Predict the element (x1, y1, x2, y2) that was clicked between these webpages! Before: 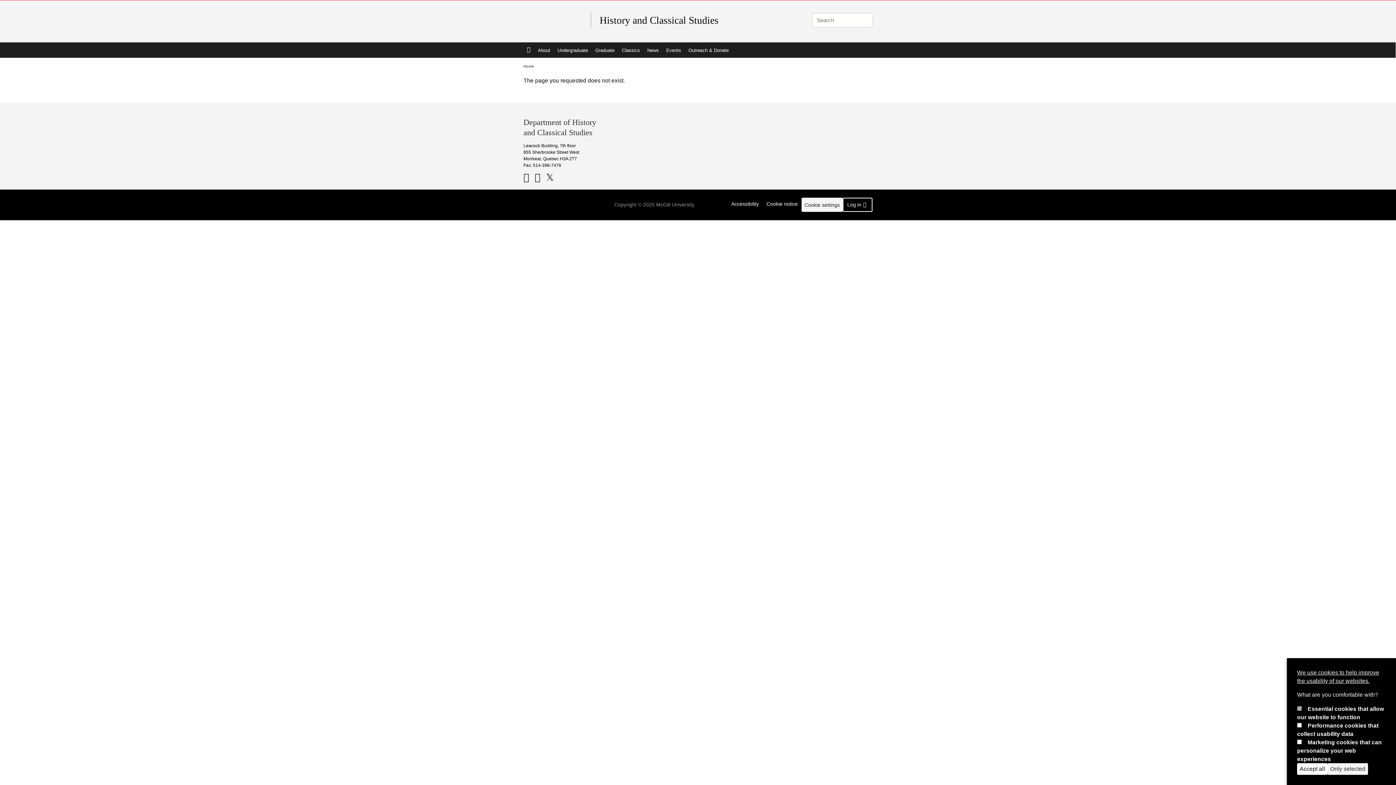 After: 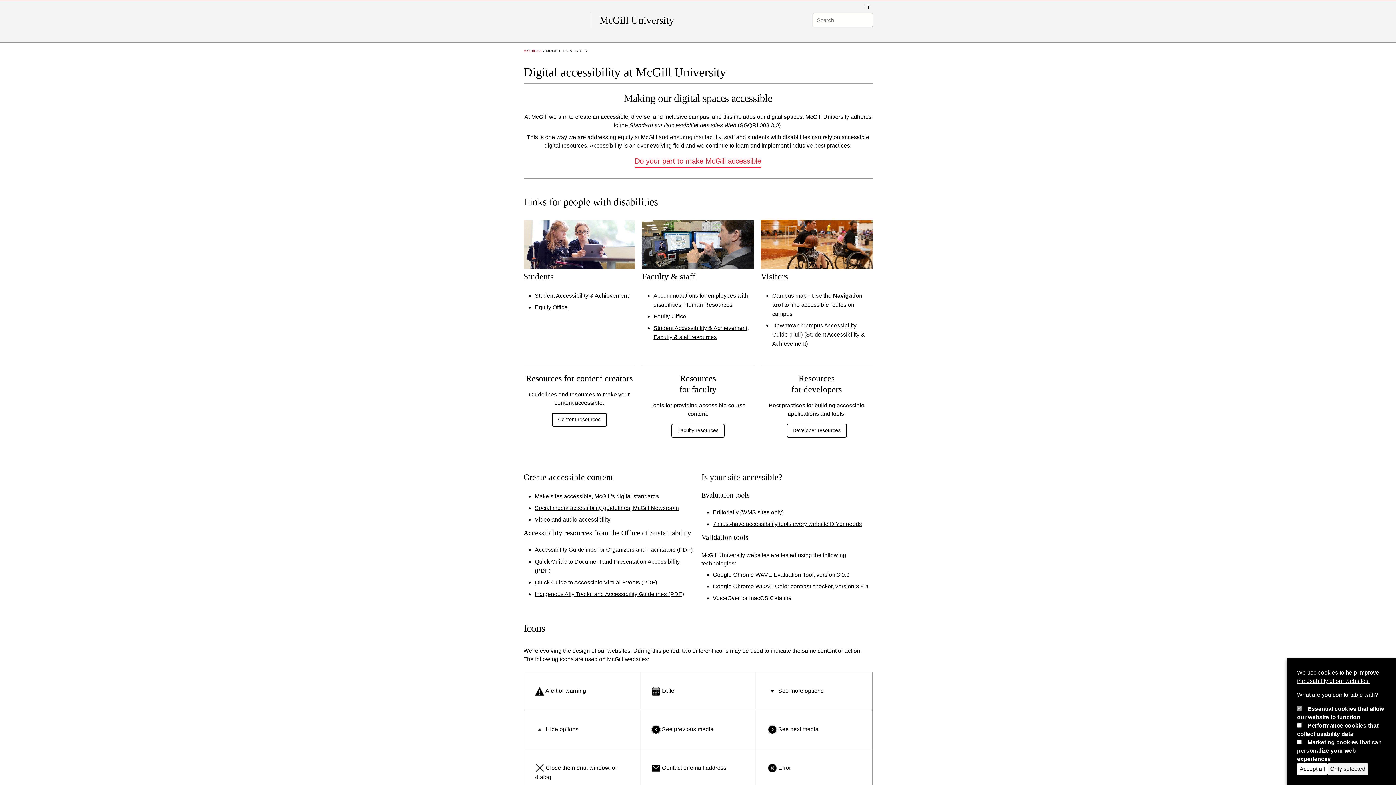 Action: label: Accessibility bbox: (727, 197, 762, 212)